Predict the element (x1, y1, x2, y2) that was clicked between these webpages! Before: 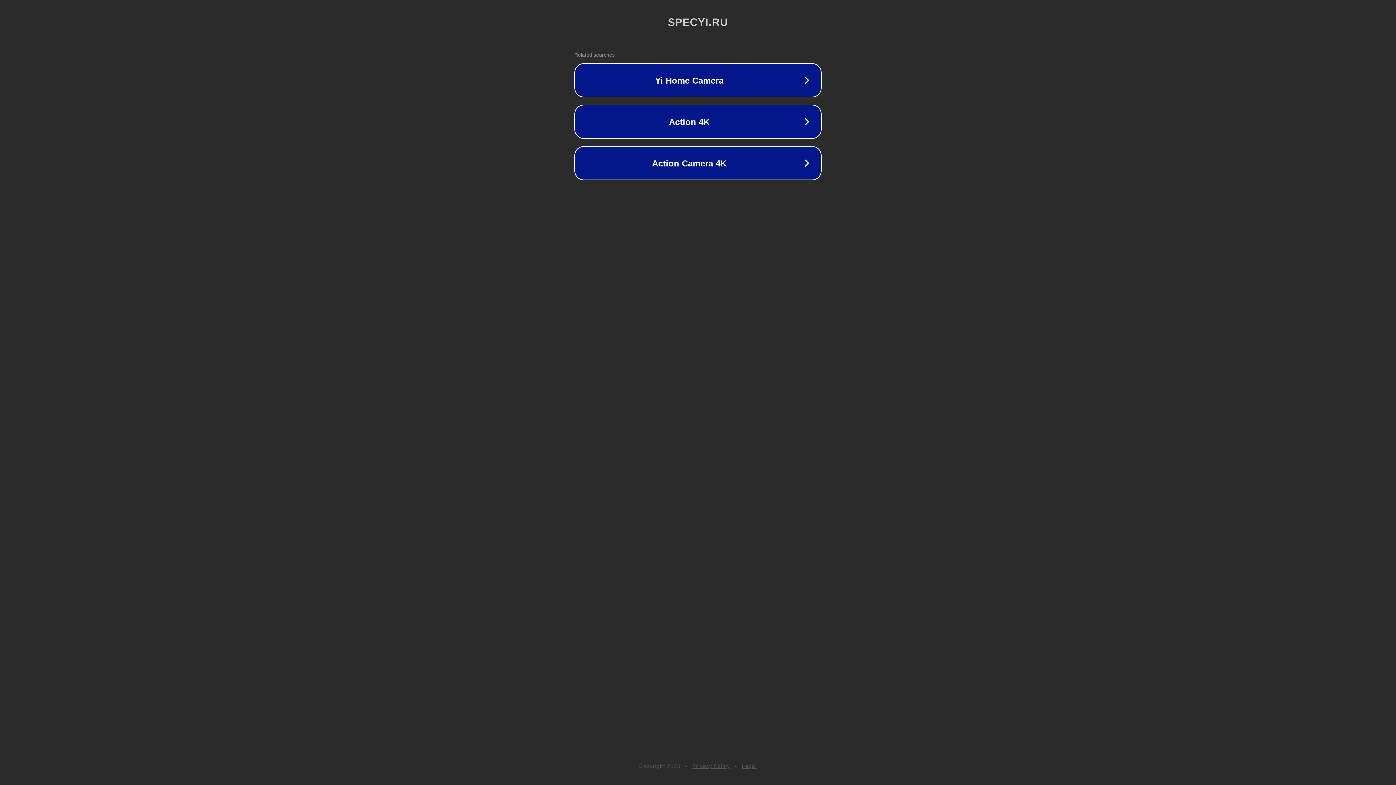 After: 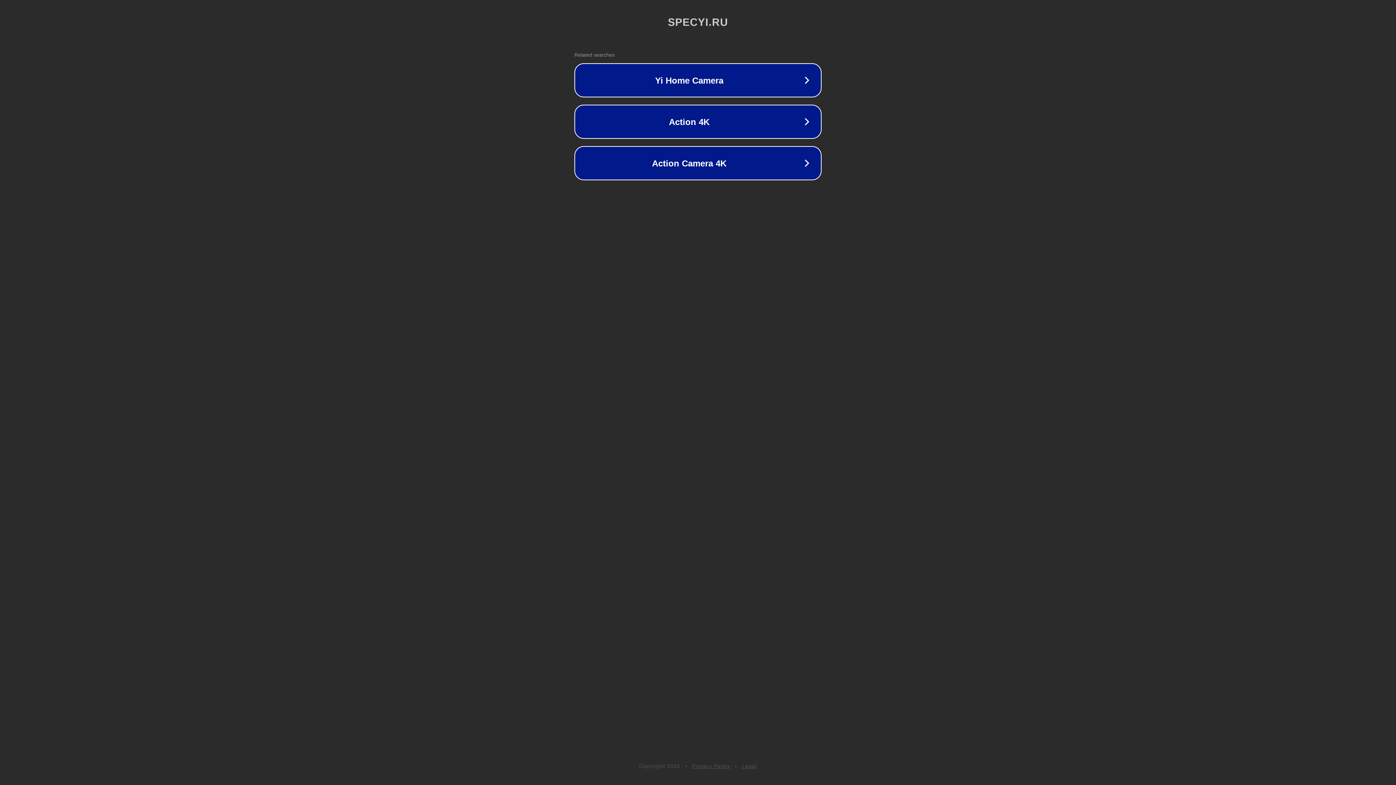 Action: bbox: (742, 763, 757, 769) label: Legal